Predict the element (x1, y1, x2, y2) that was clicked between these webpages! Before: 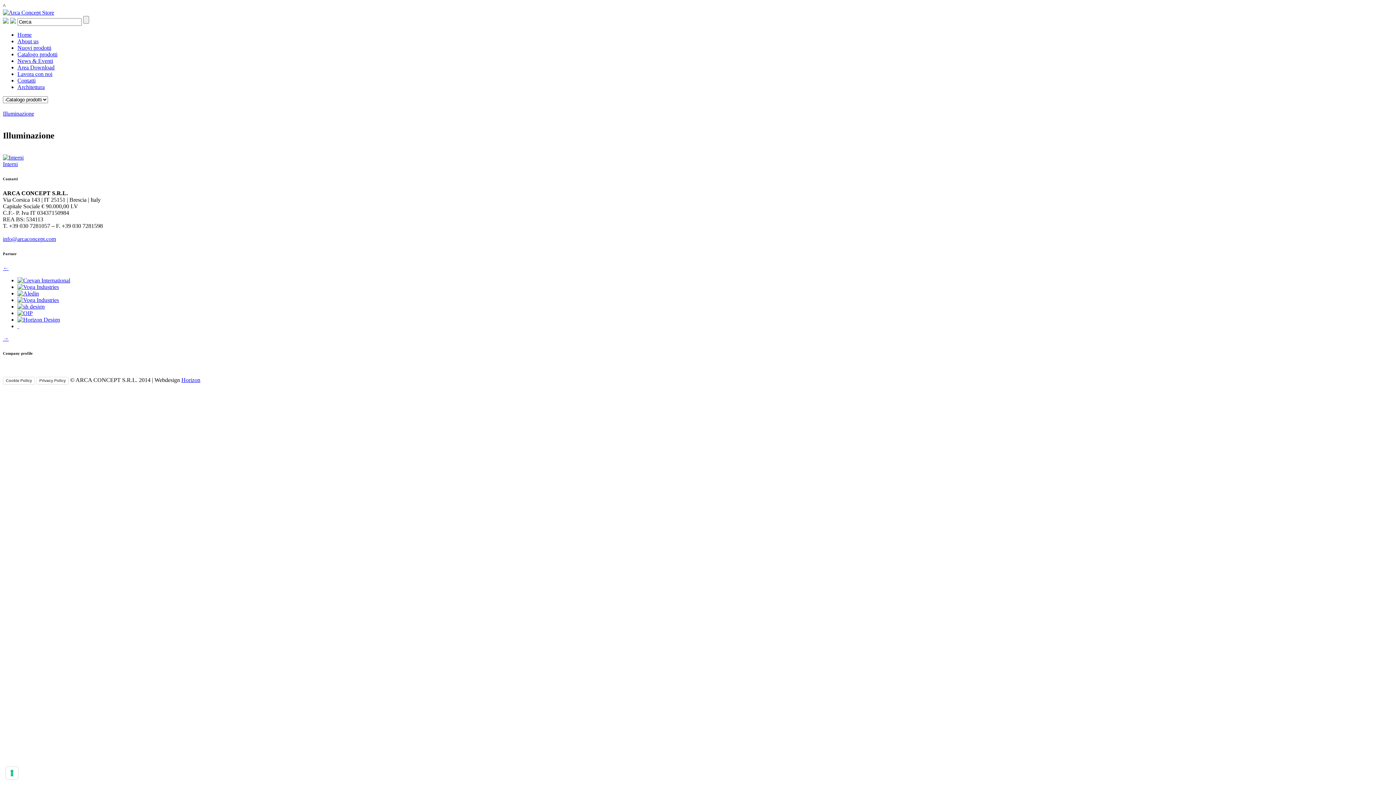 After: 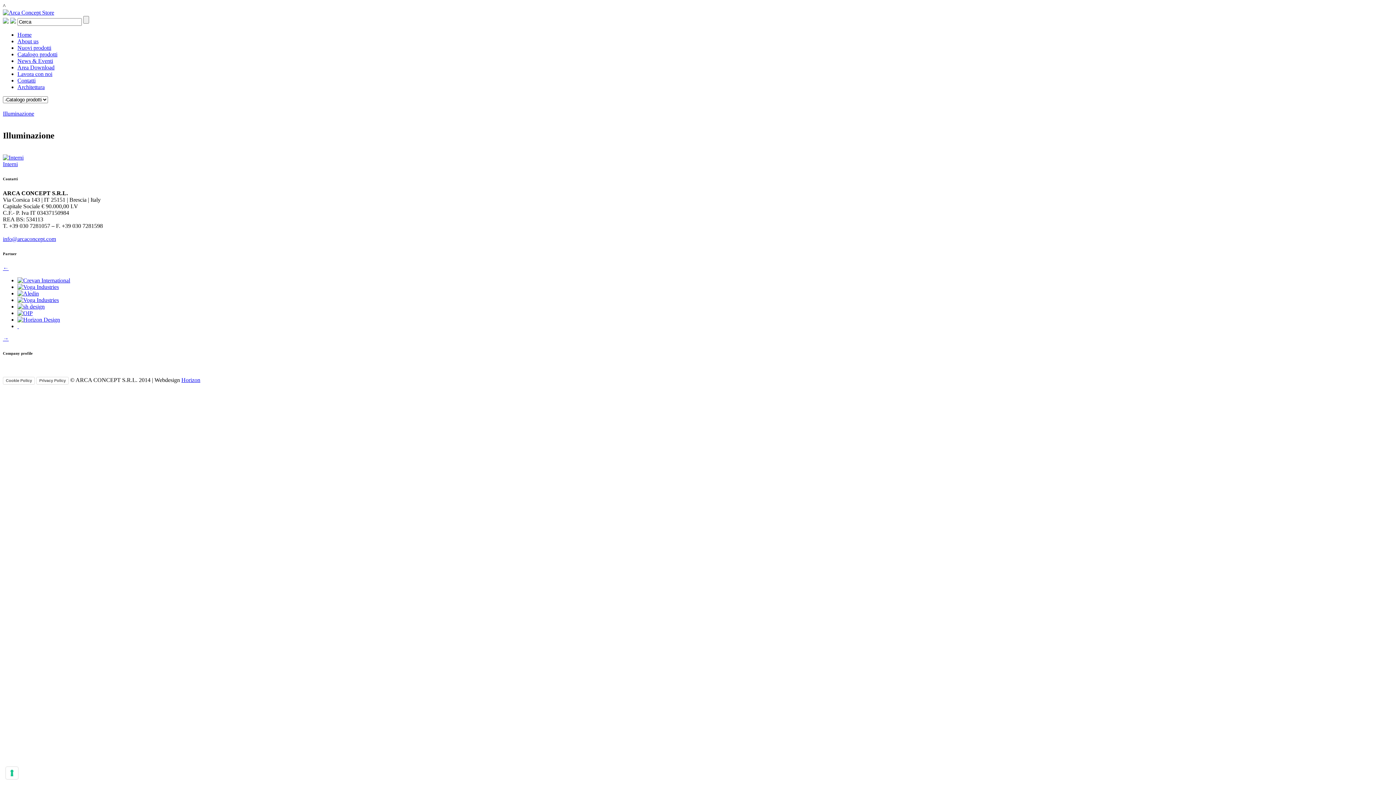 Action: bbox: (2, 264, 8, 271) label: ←